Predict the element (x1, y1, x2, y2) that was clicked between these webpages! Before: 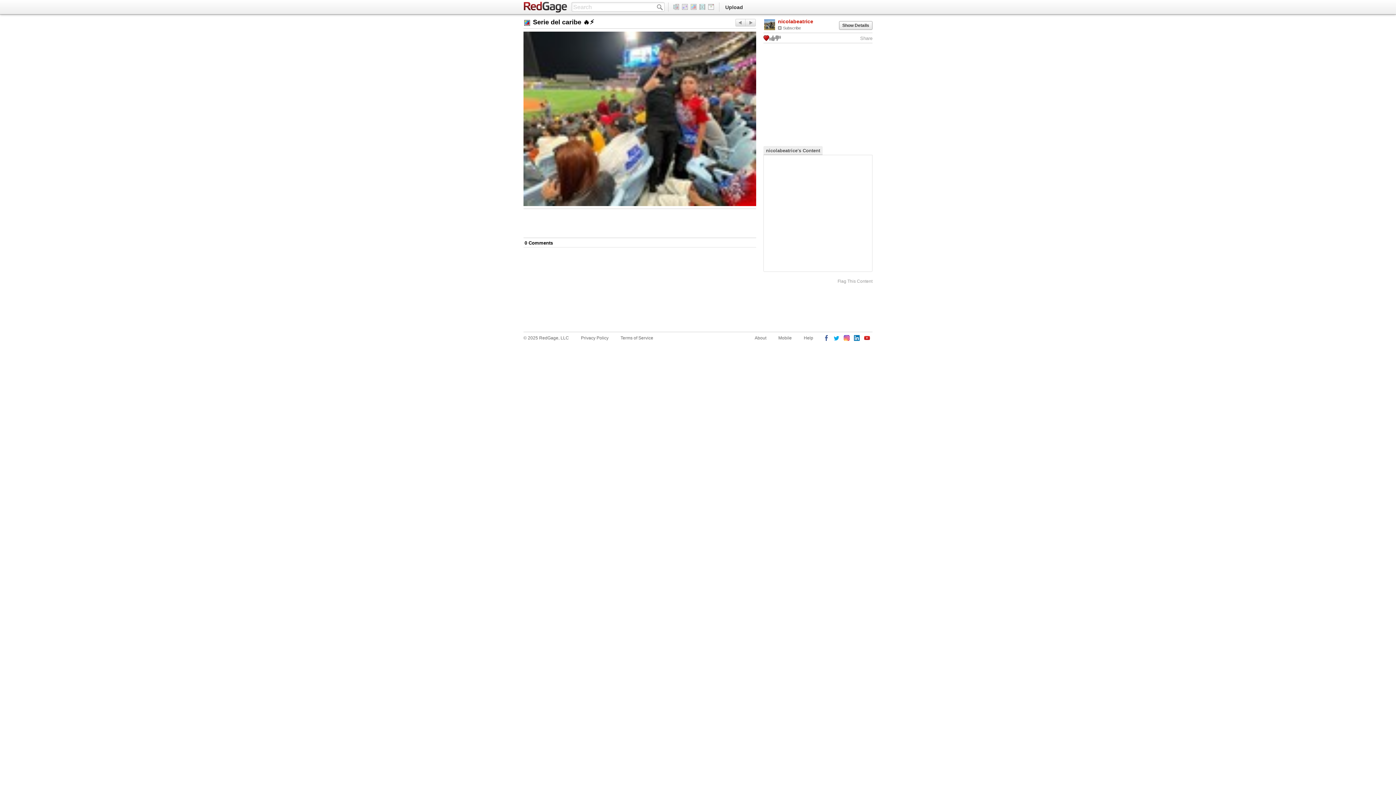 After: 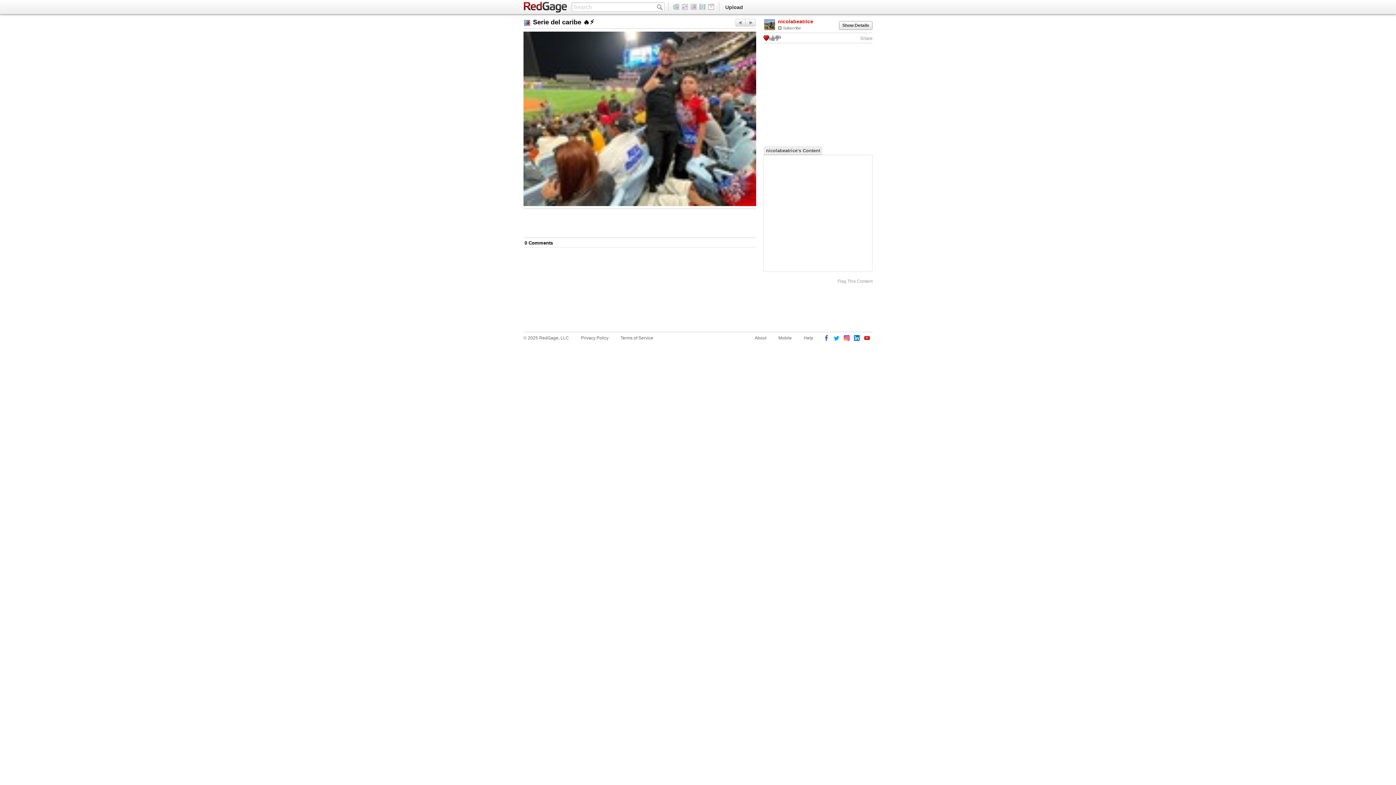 Action: bbox: (769, 35, 775, 41)